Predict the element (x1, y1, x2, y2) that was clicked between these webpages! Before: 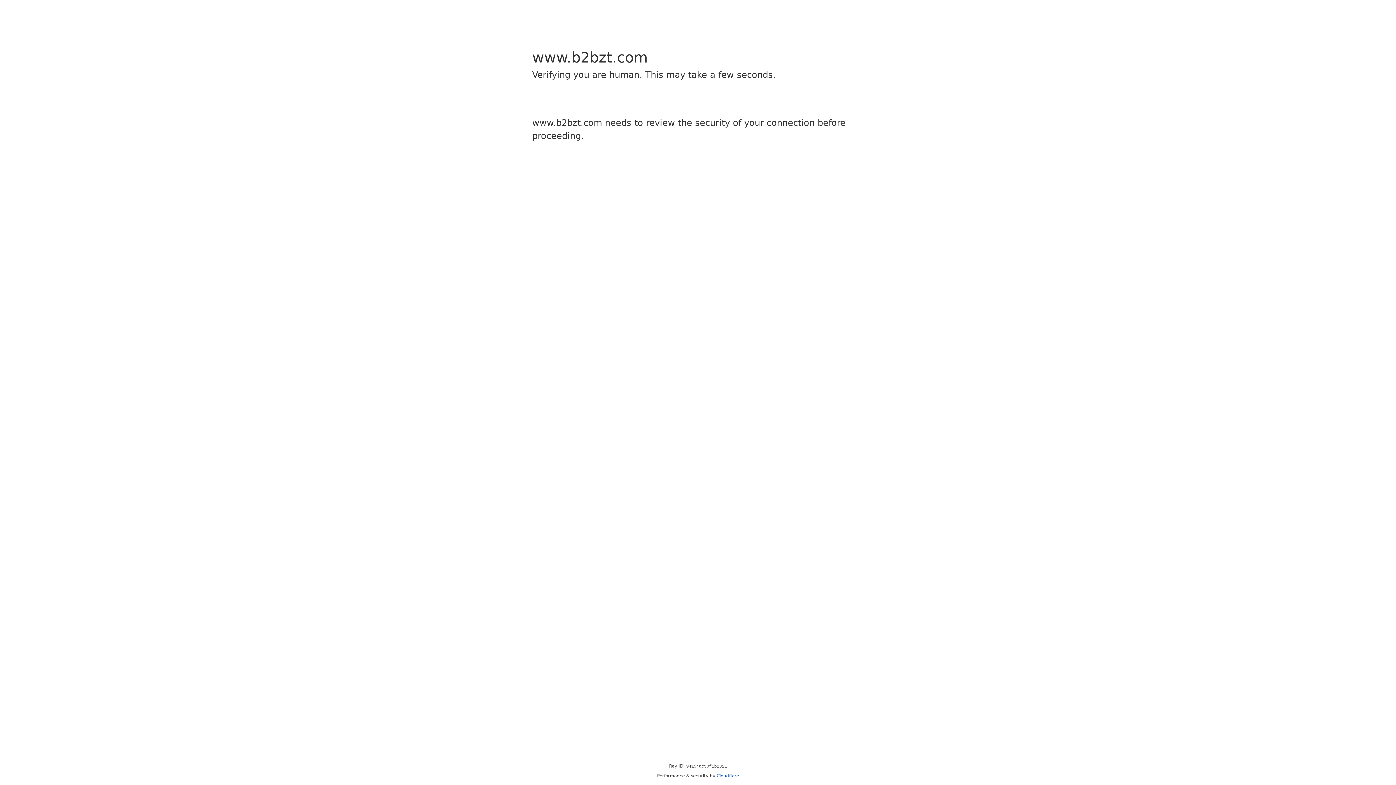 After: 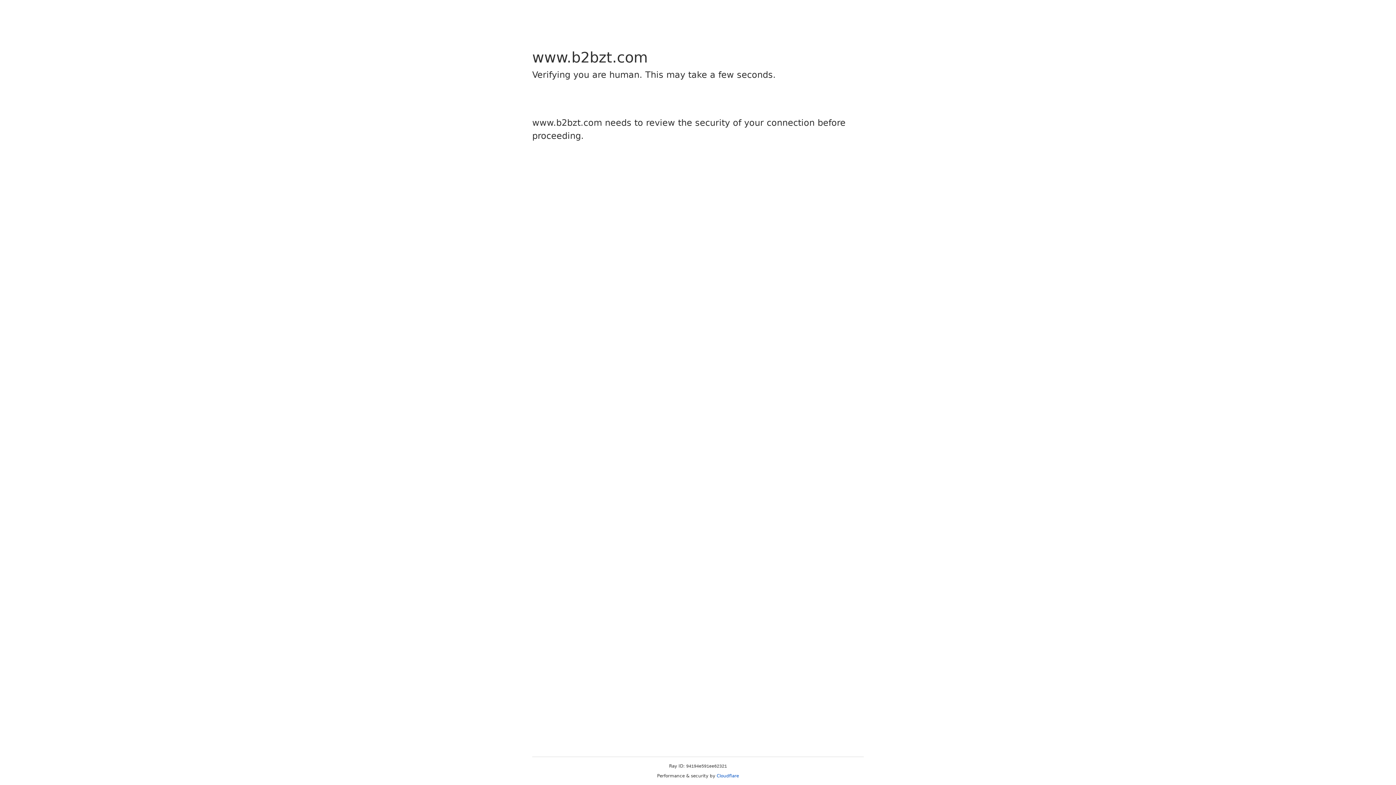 Action: bbox: (716, 773, 739, 778) label: Cloudflare